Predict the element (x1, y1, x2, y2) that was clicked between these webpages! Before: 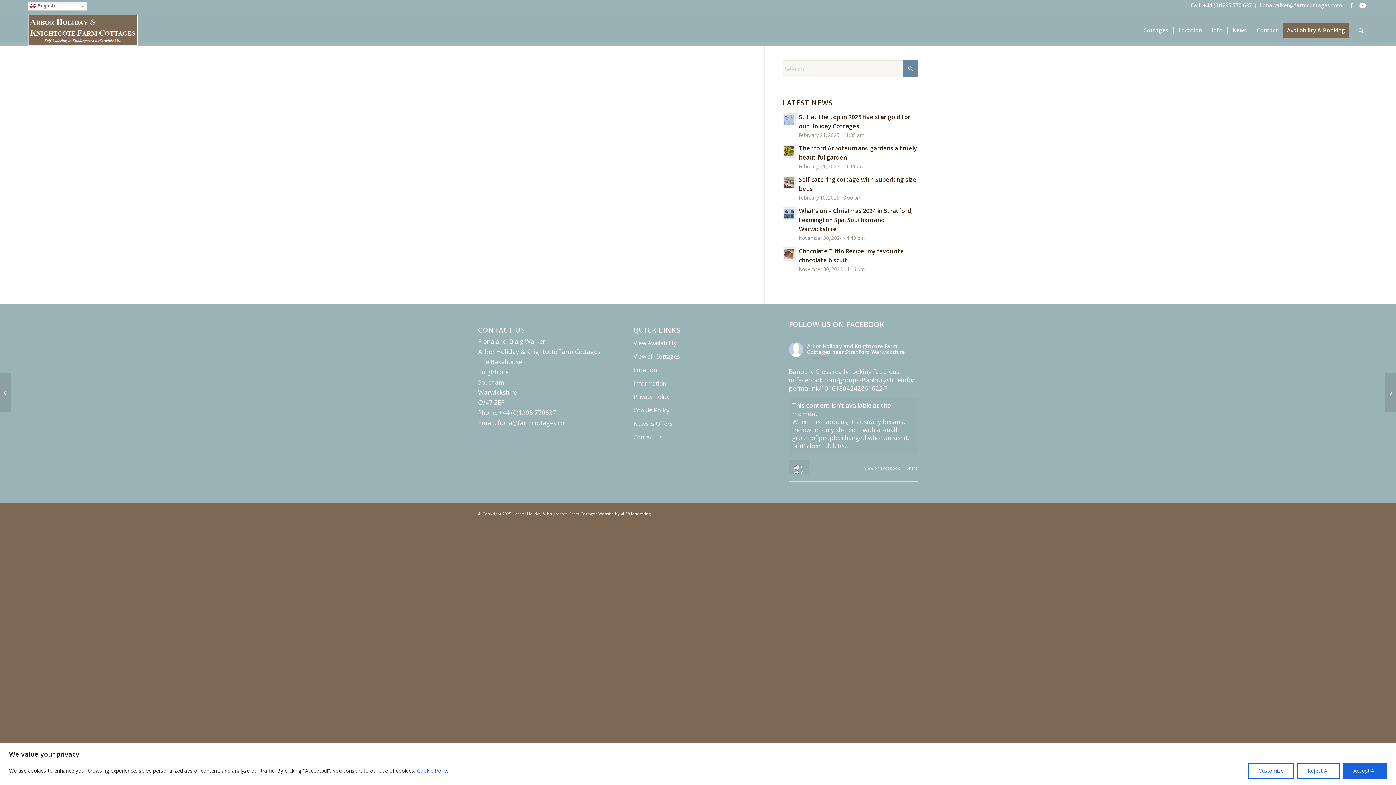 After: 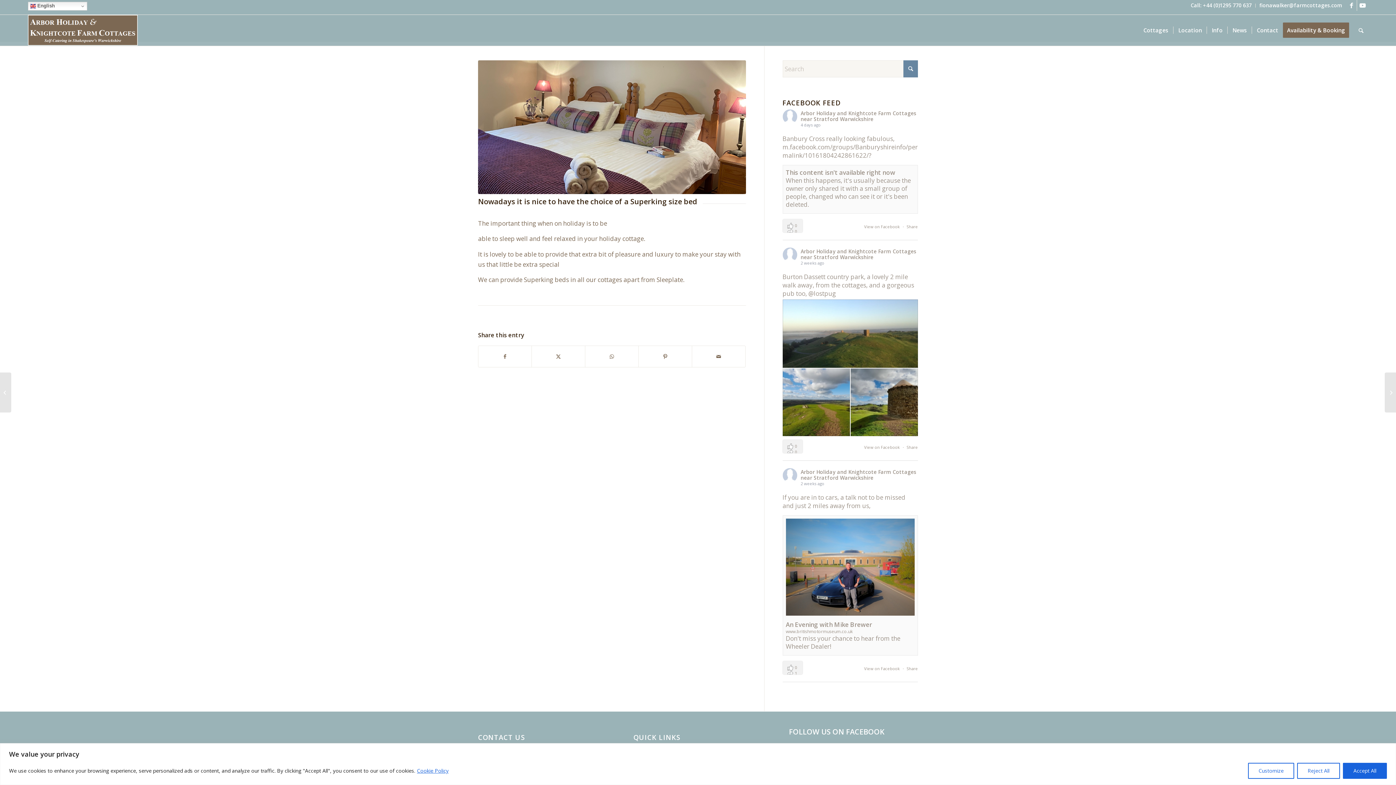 Action: bbox: (782, 176, 795, 189)